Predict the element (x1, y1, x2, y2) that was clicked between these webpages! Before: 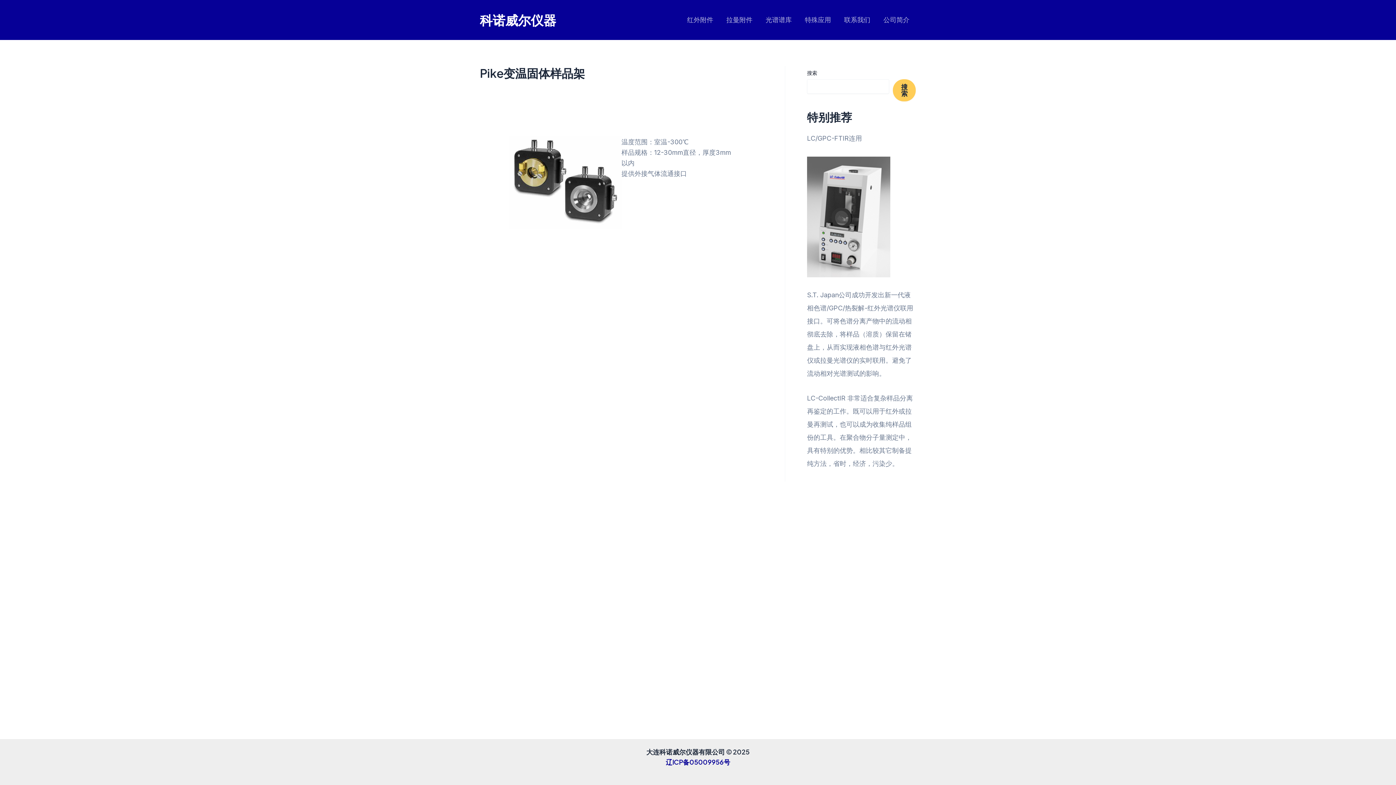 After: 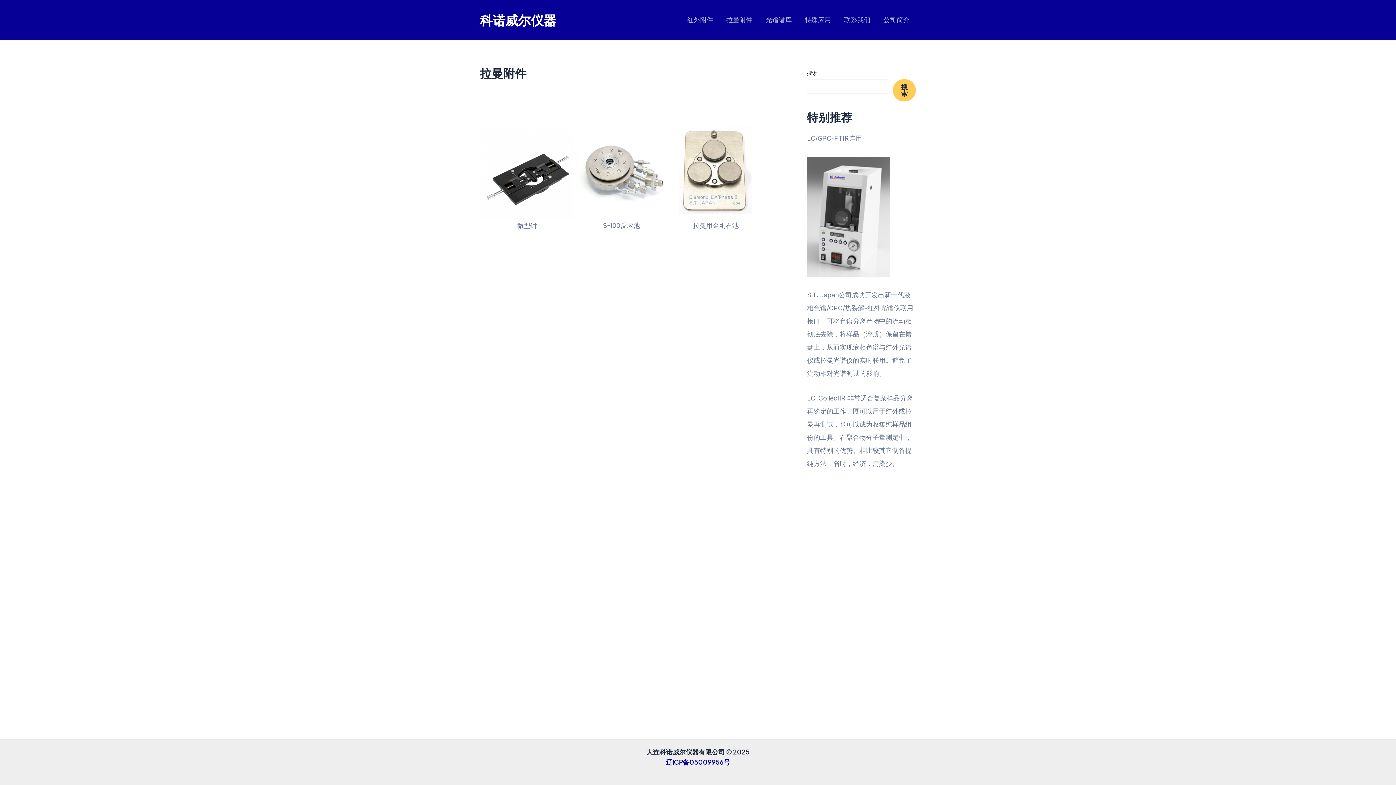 Action: label: 拉曼附件 bbox: (720, 0, 759, 40)